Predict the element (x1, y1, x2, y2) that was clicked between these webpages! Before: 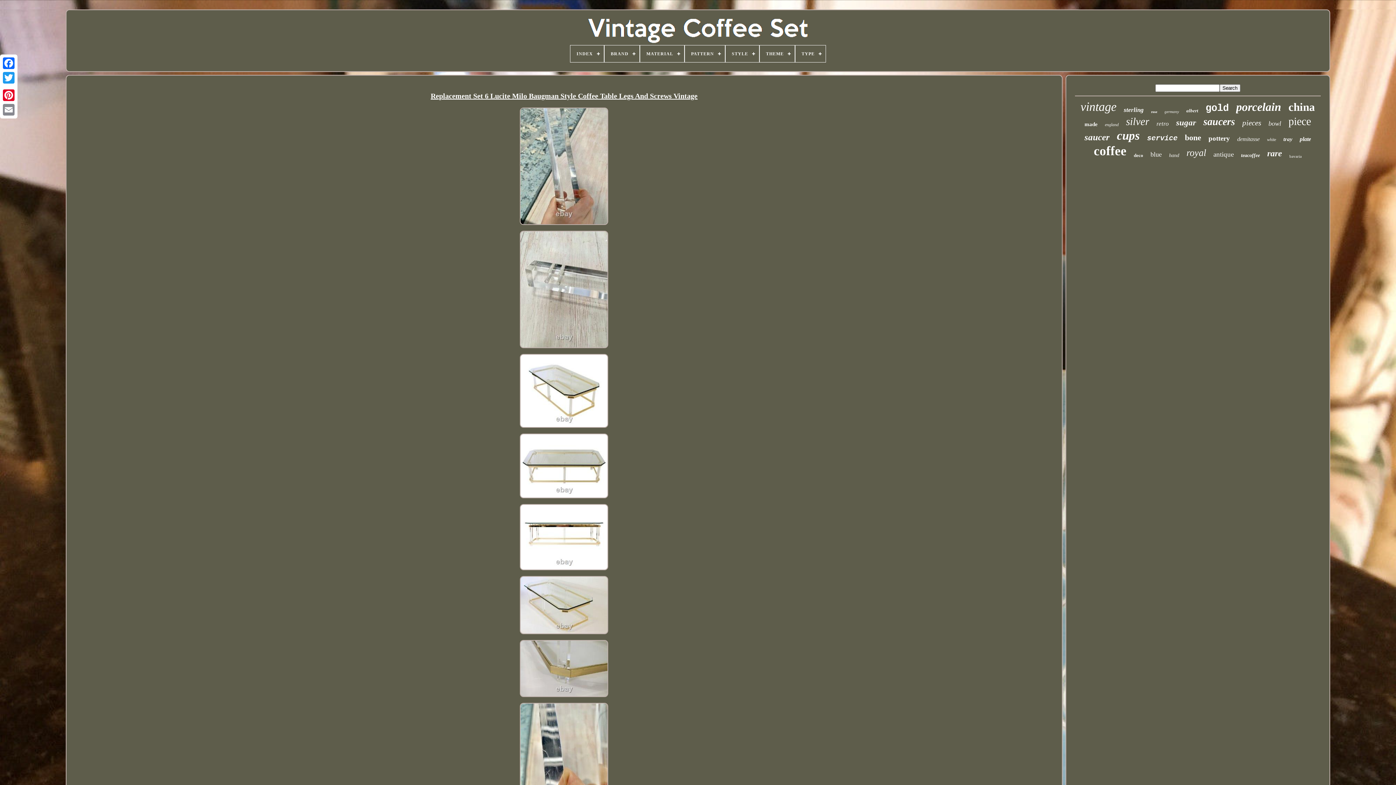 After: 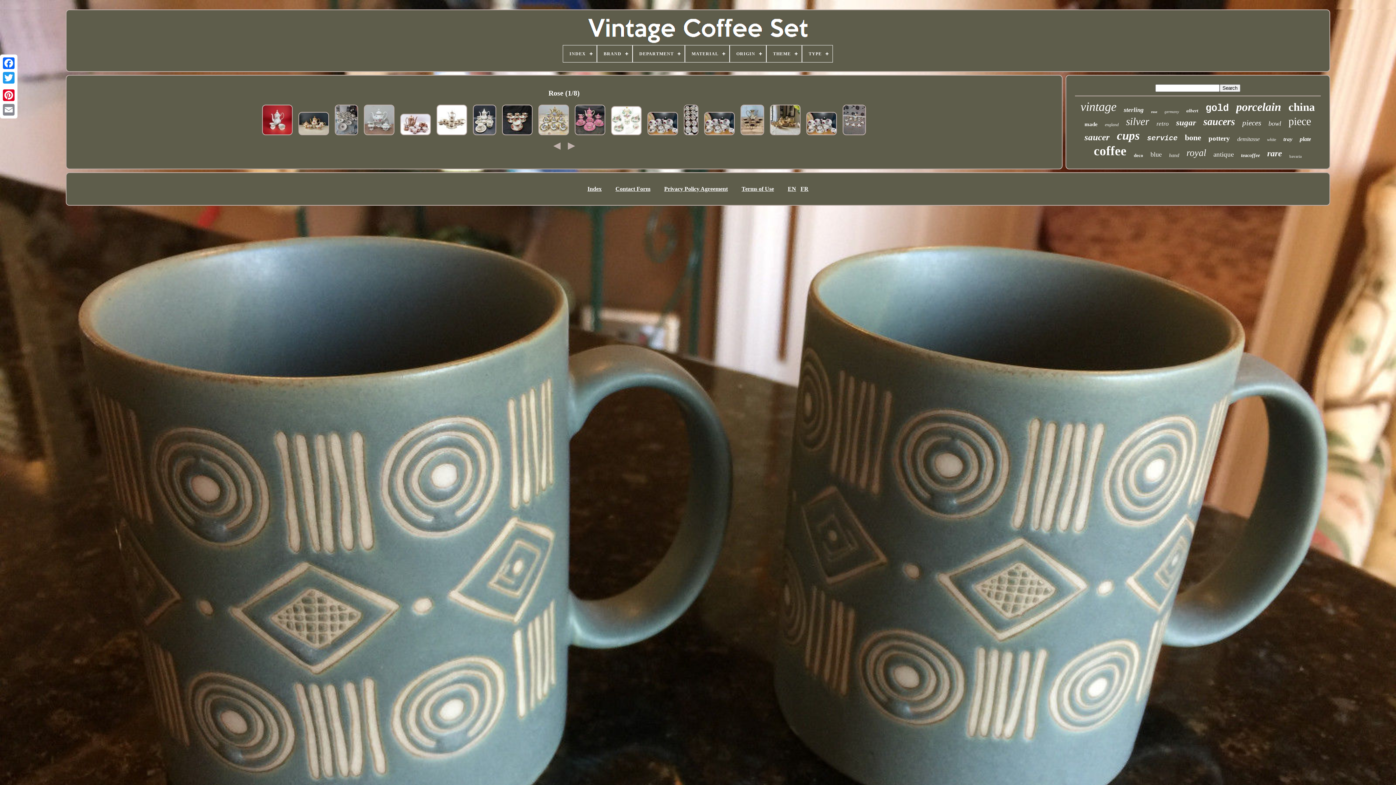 Action: bbox: (1151, 109, 1157, 113) label: rose